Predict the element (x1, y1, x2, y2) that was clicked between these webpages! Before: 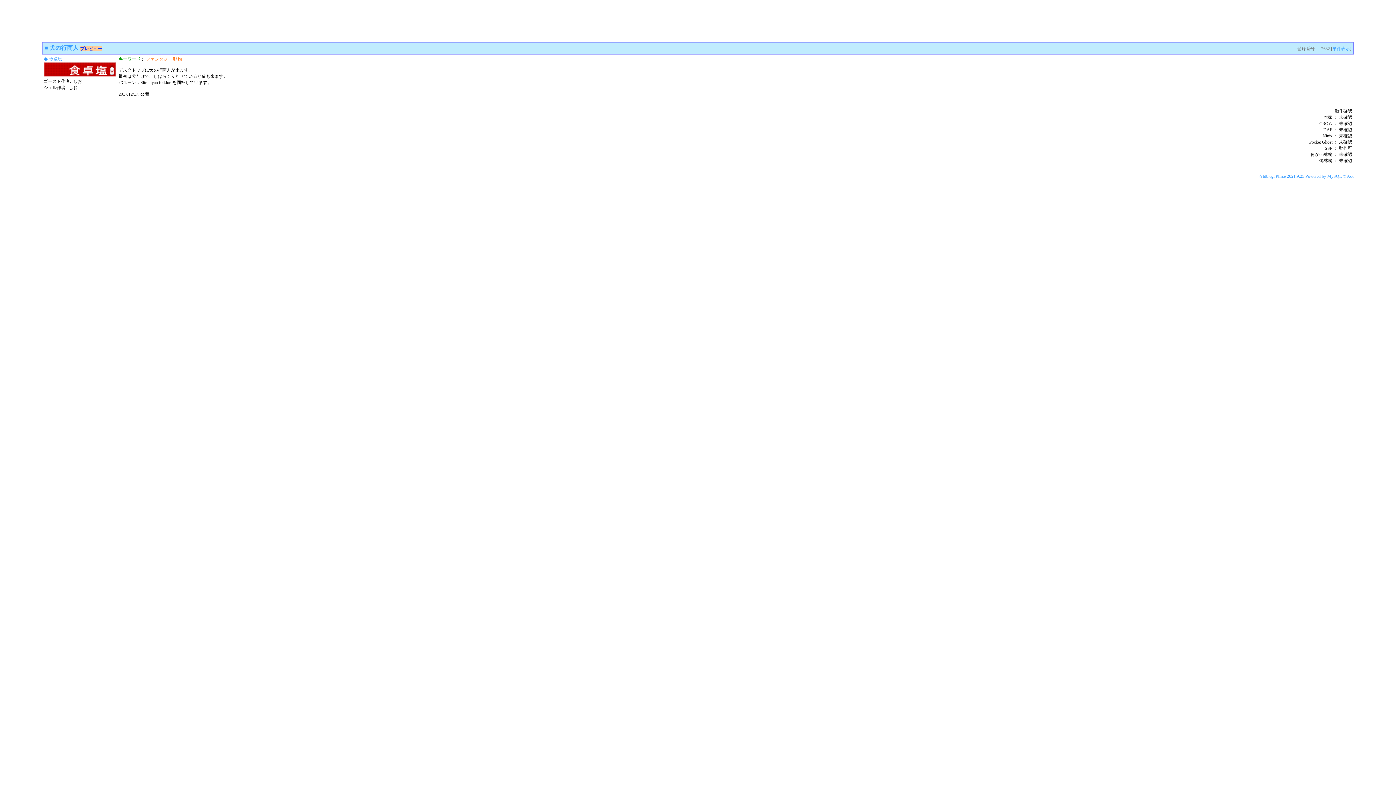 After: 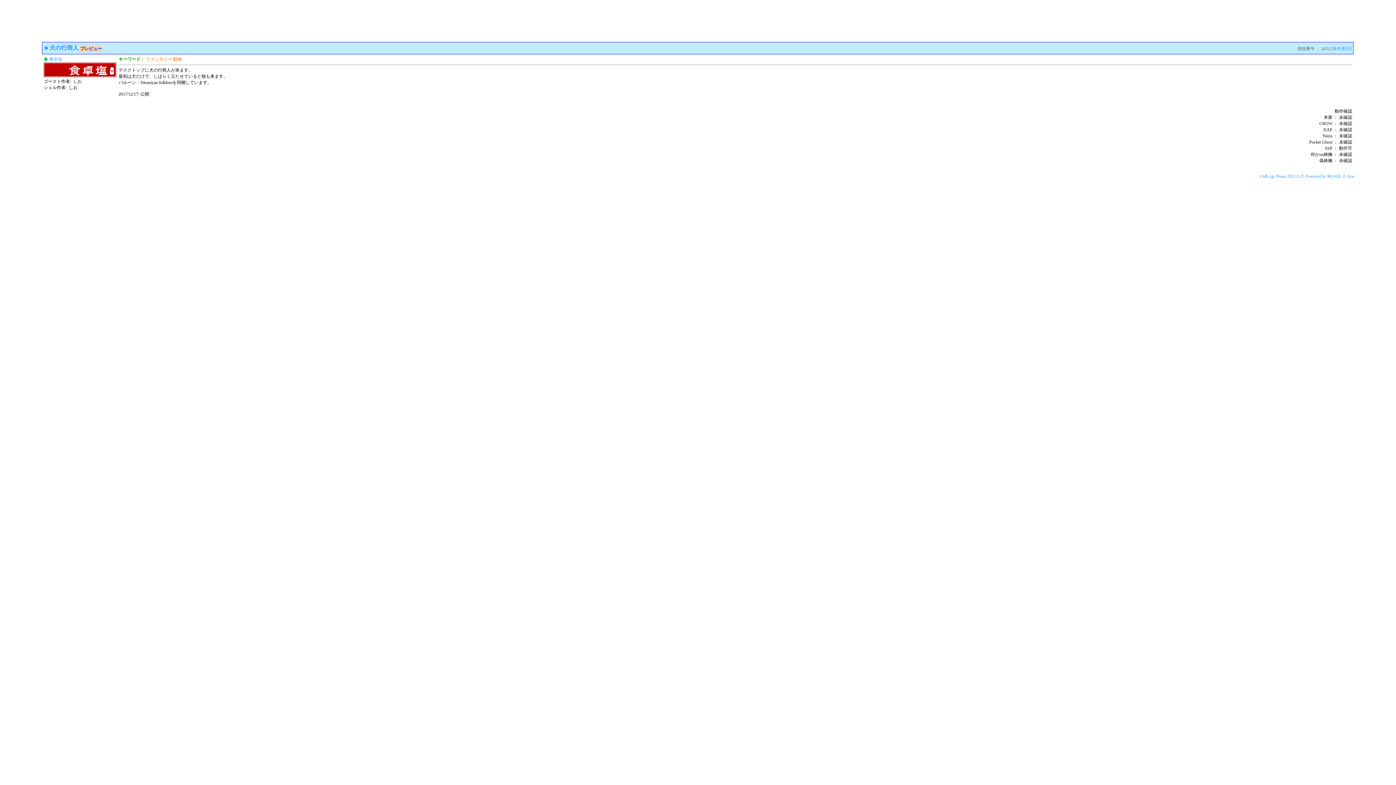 Action: bbox: (43, 56, 48, 61) label: ◆